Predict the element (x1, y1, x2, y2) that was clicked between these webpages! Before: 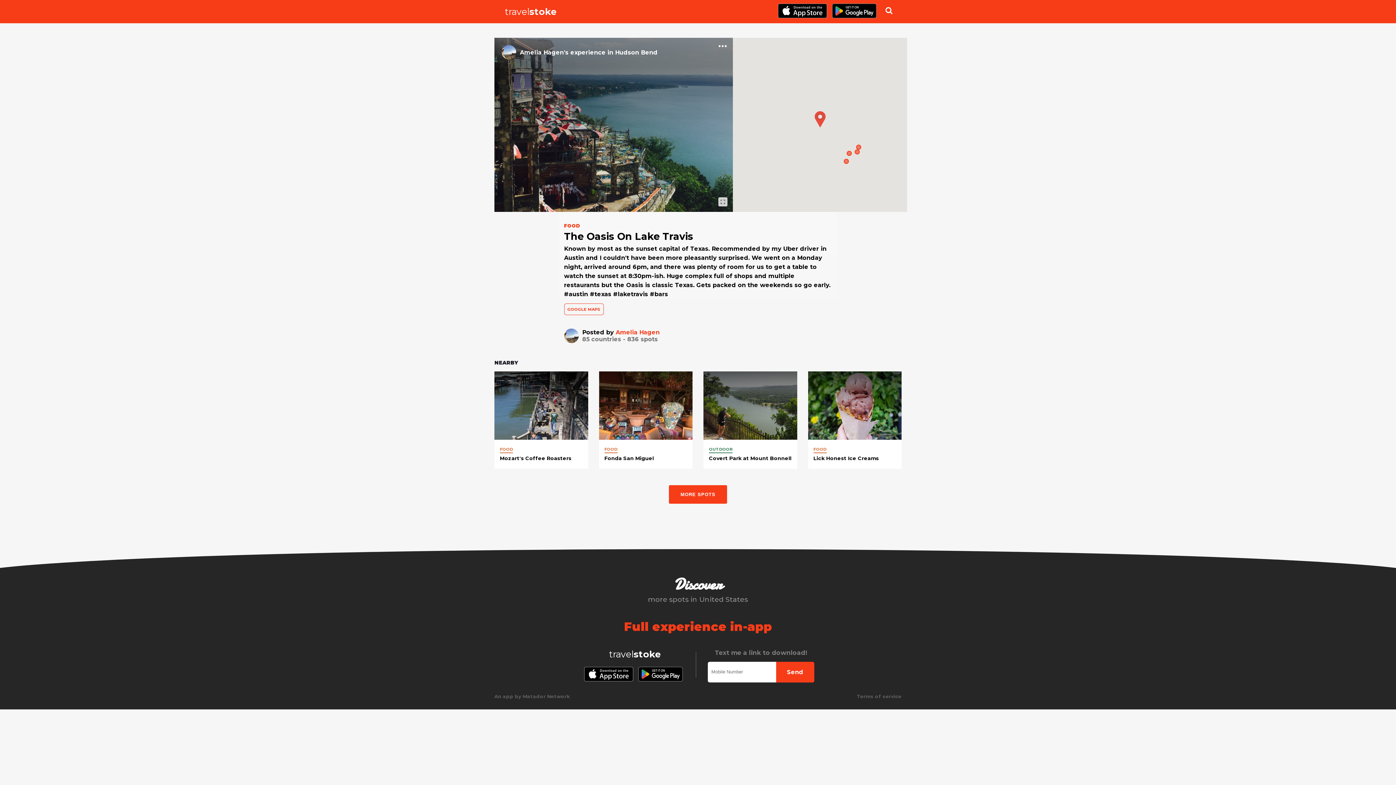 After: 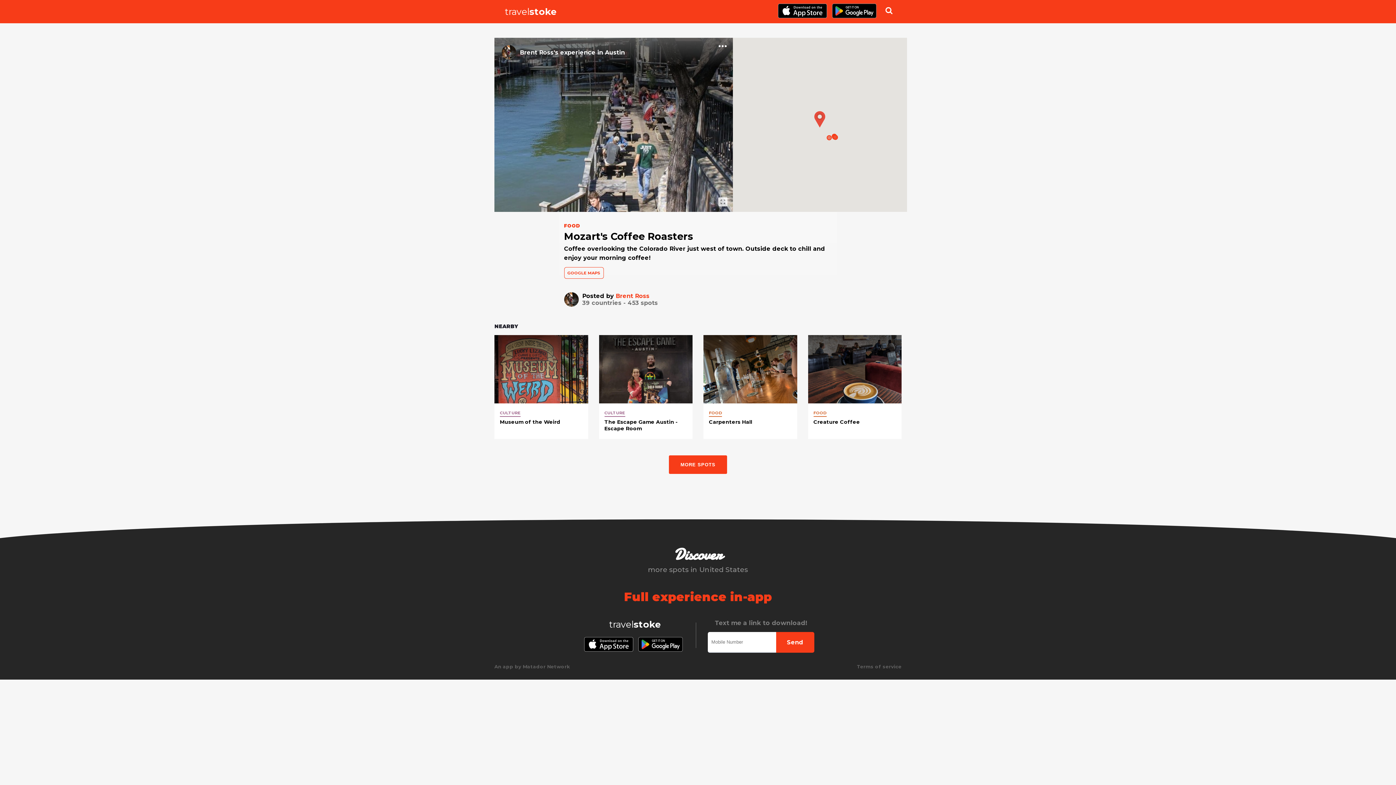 Action: label: FOOD bbox: (500, 446, 513, 453)